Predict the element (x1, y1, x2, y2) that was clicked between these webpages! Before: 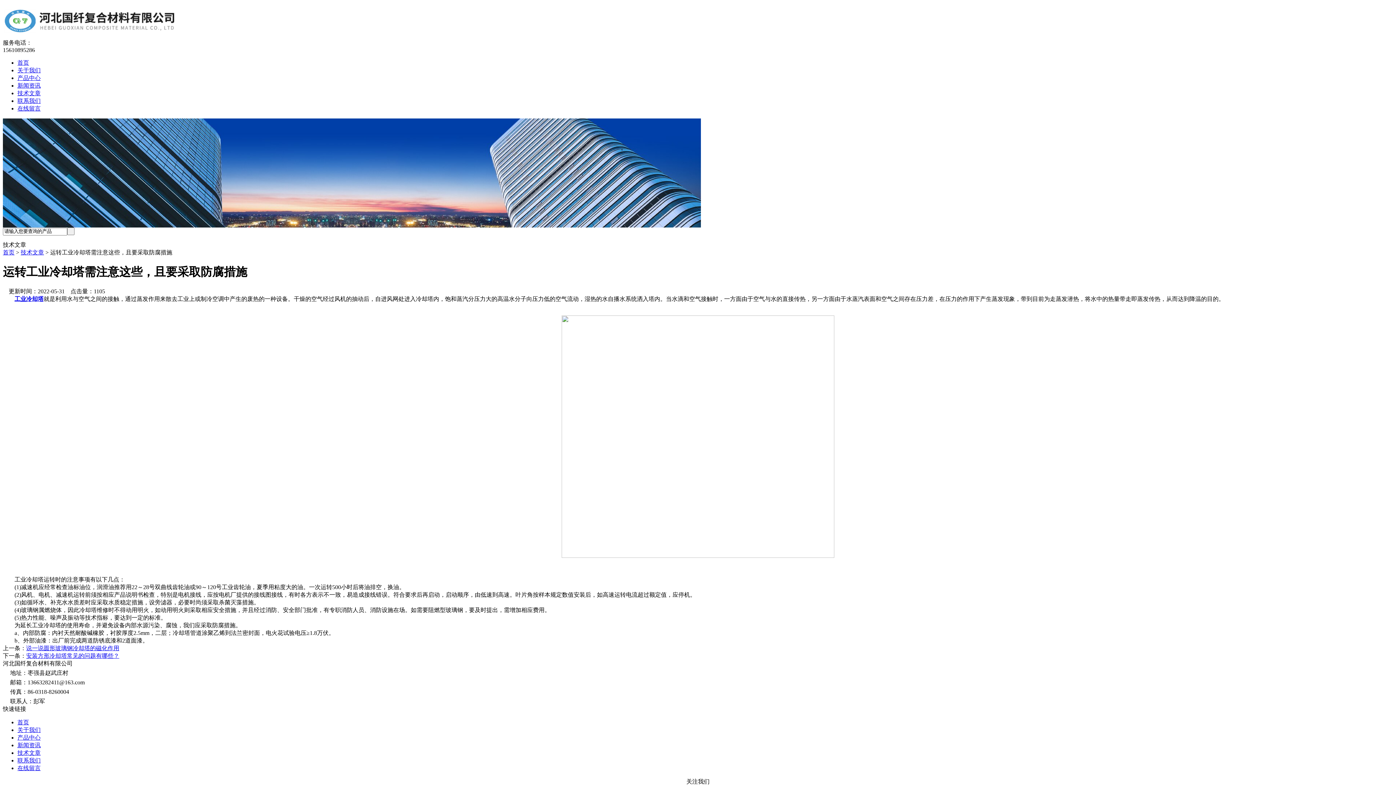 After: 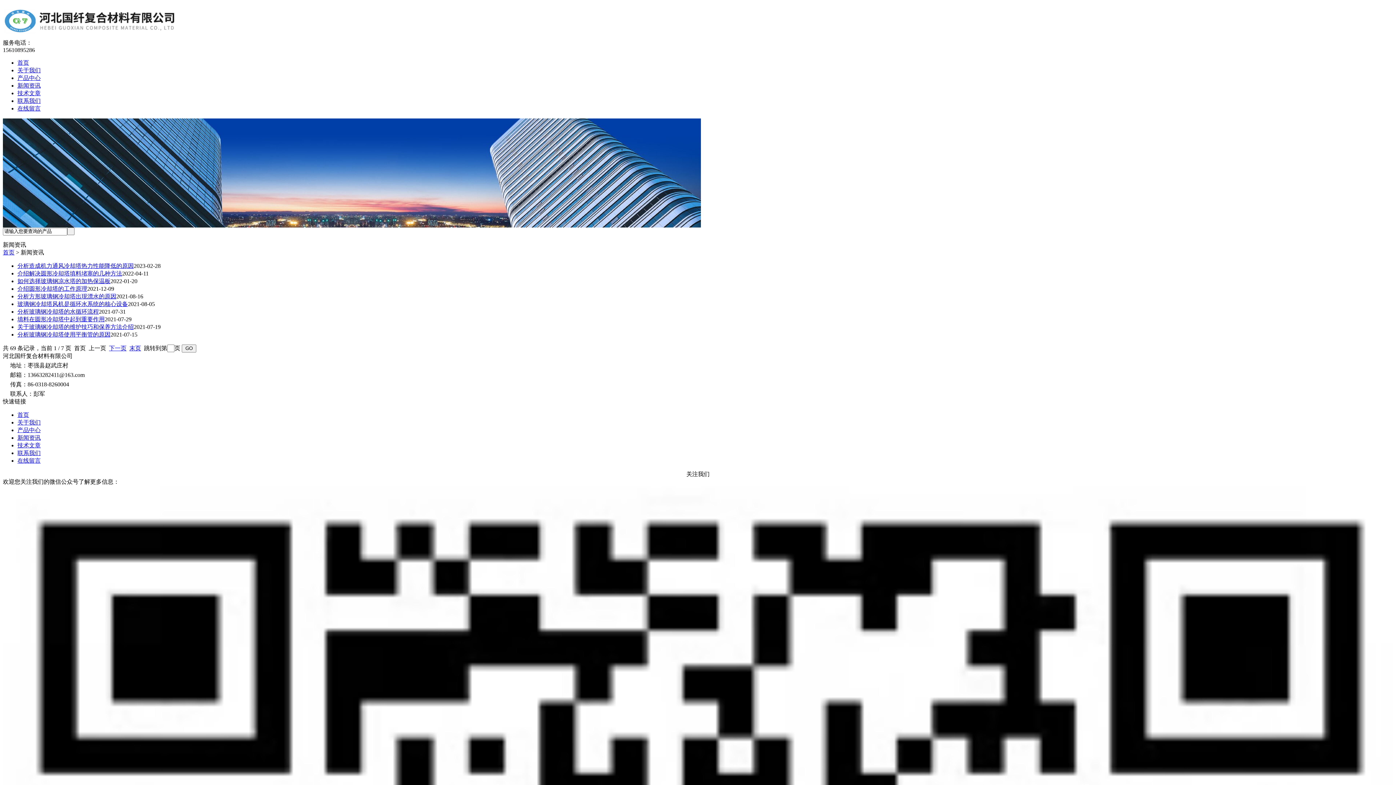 Action: label: 新闻资讯 bbox: (17, 82, 40, 88)